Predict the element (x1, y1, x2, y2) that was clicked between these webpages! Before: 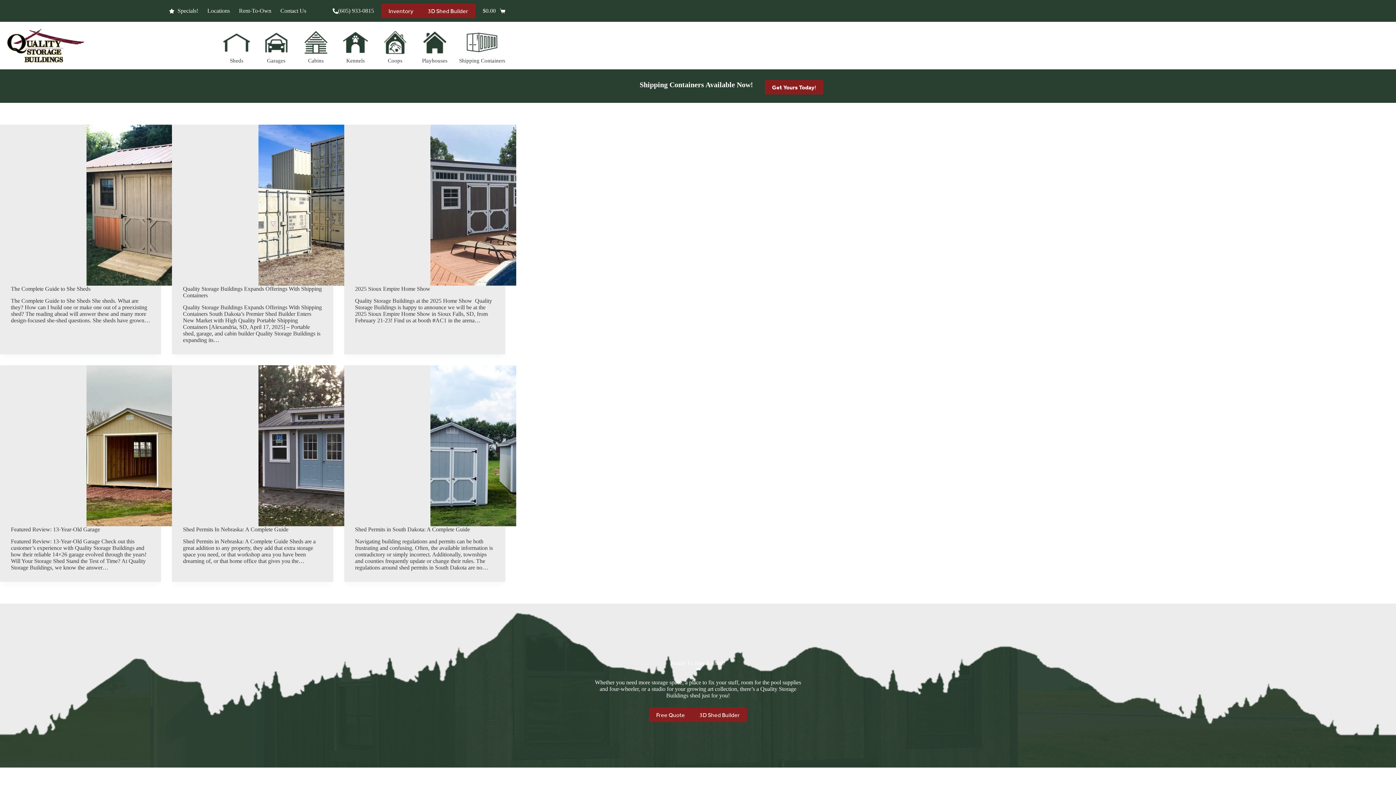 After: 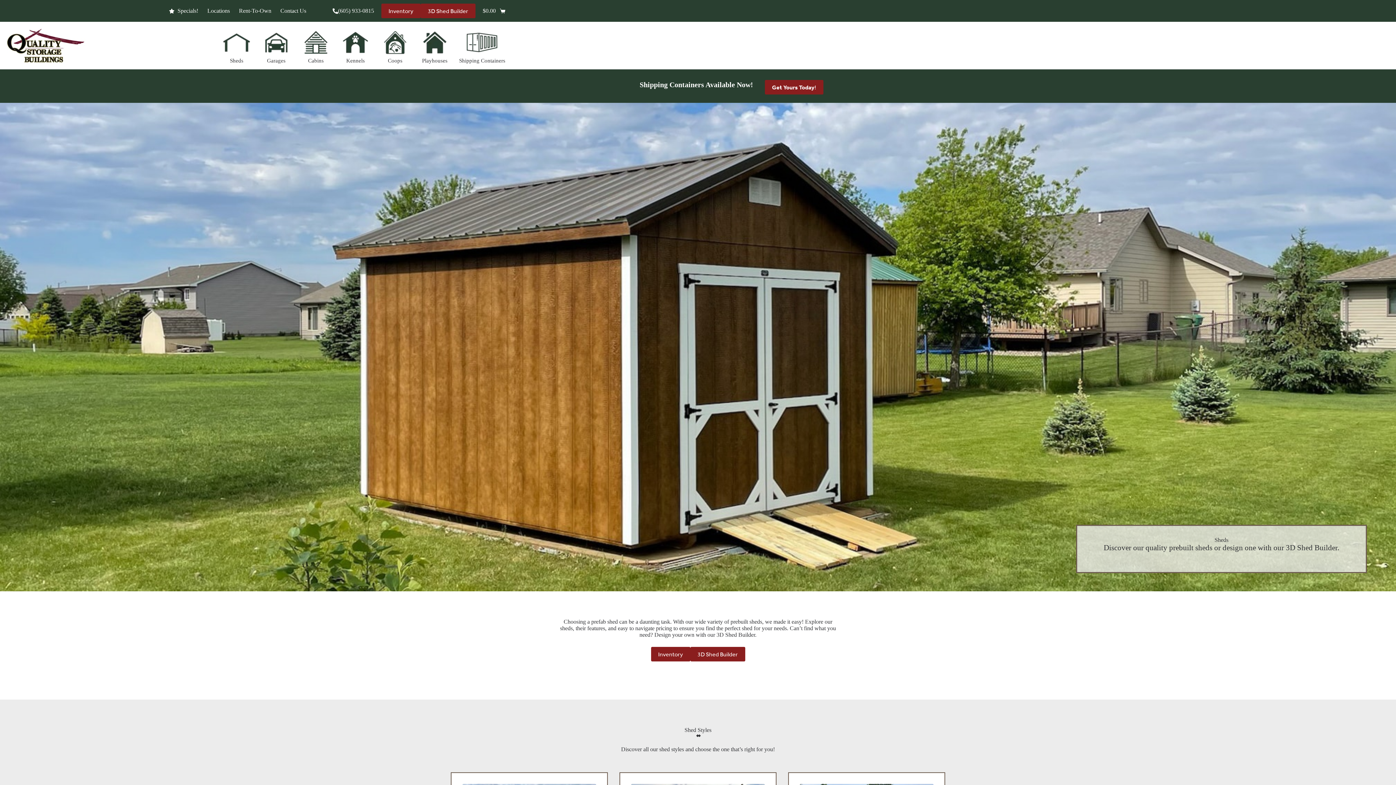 Action: label: Sheds bbox: (216, 27, 256, 63)